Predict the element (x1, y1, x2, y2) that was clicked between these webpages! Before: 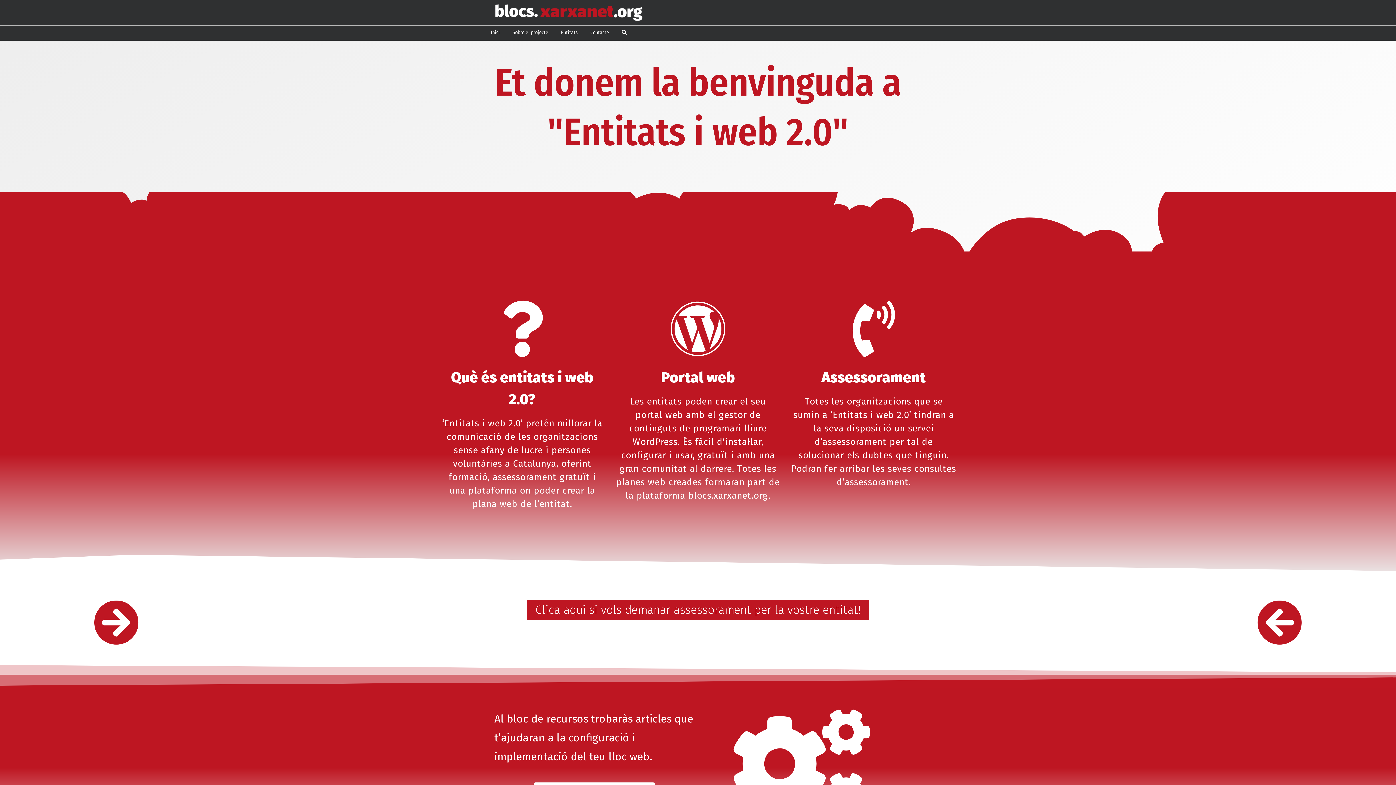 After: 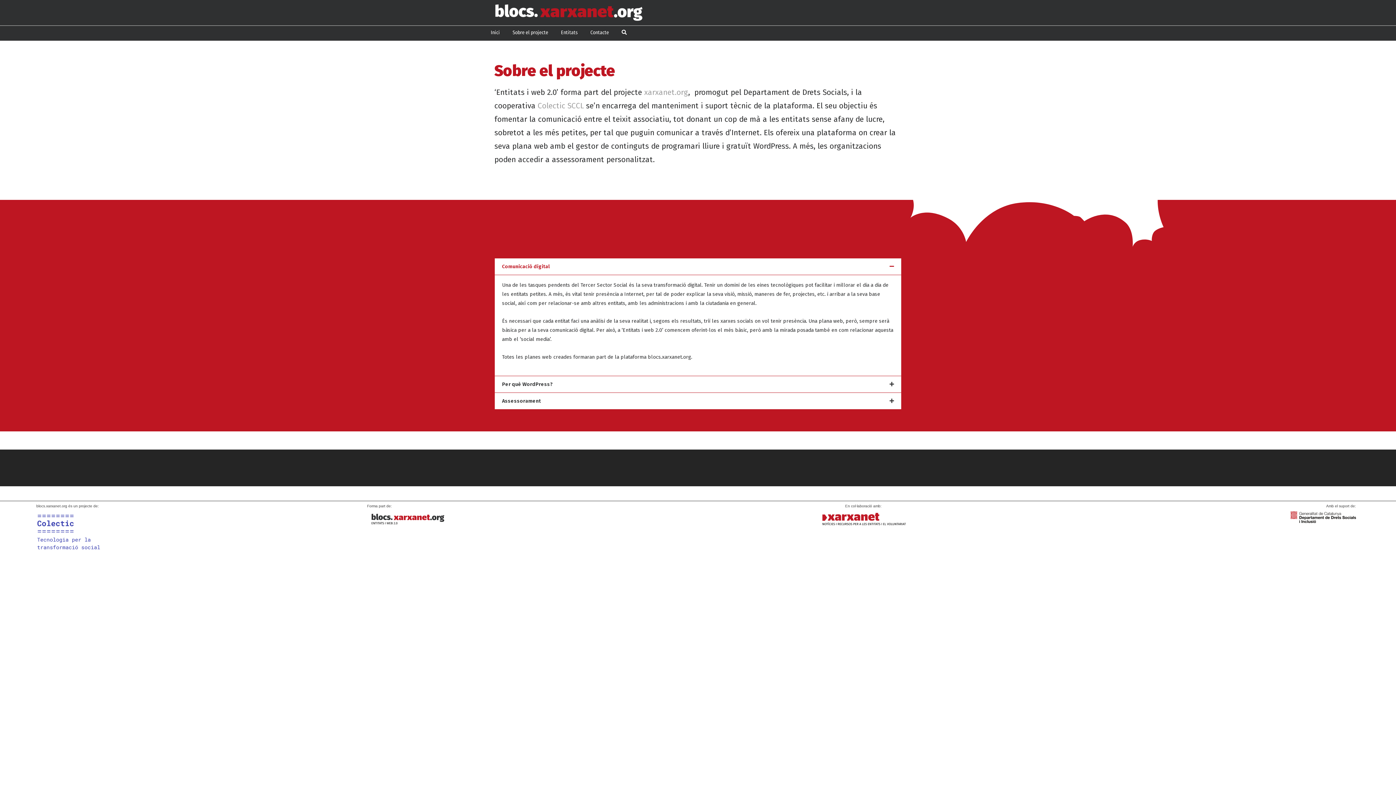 Action: bbox: (512, 25, 548, 40) label: Sobre el projecte